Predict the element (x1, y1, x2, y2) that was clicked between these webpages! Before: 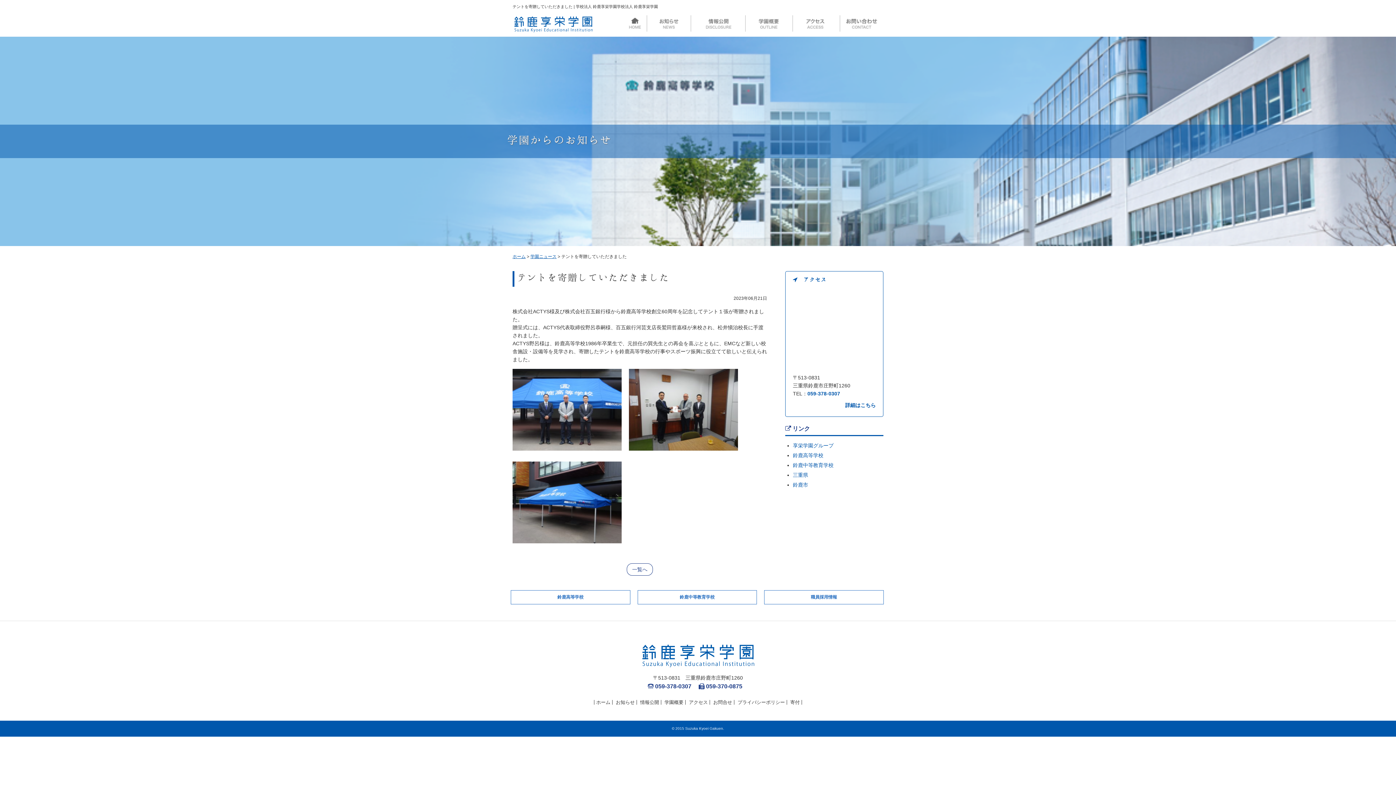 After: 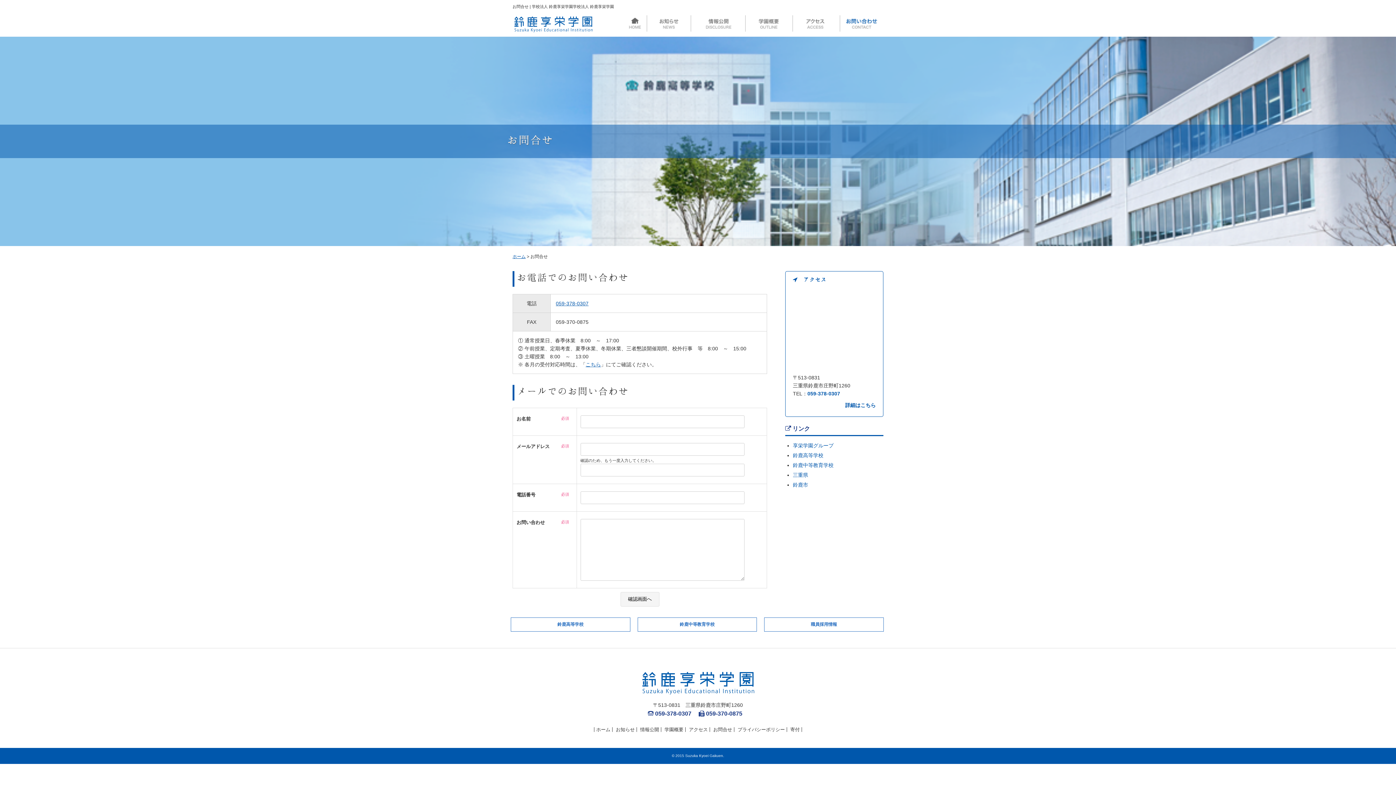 Action: bbox: (840, 20, 883, 25)